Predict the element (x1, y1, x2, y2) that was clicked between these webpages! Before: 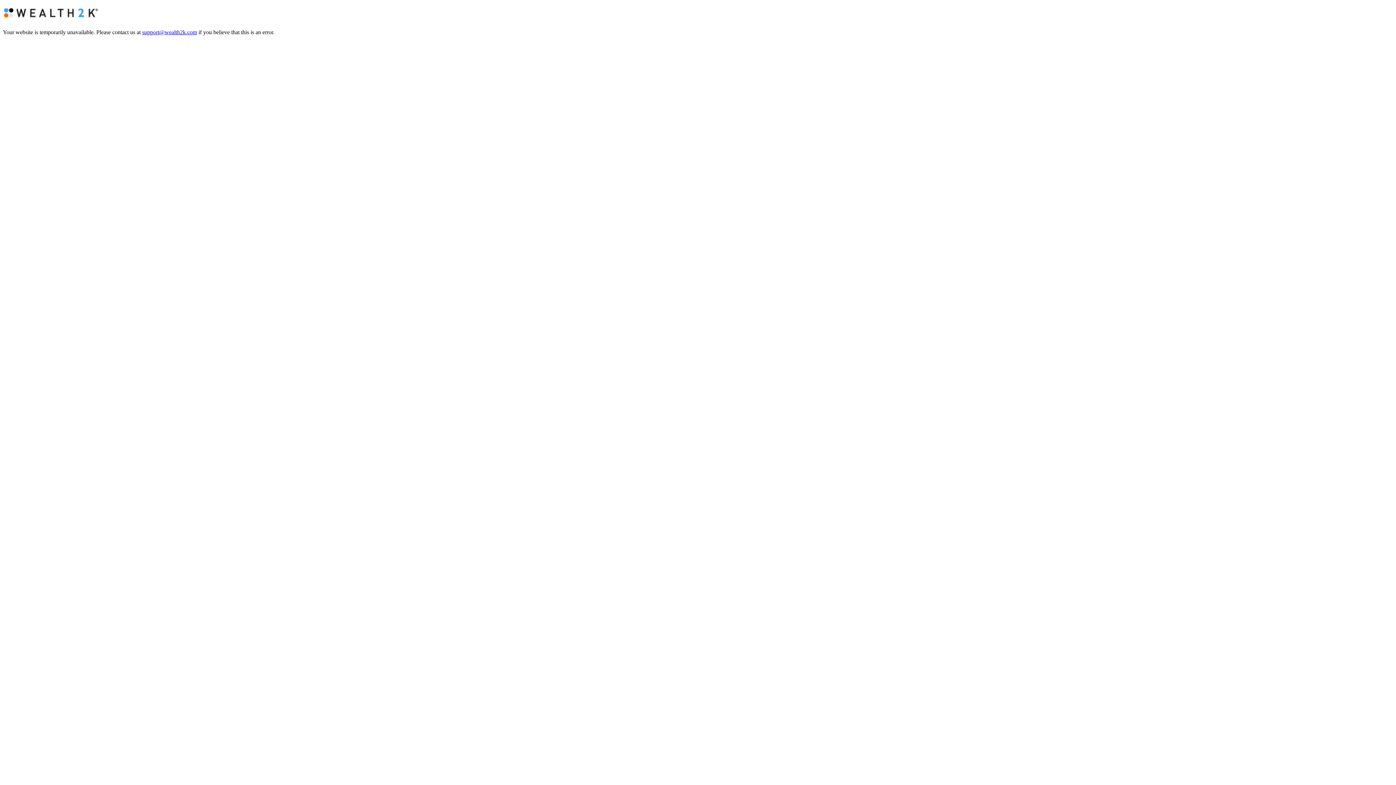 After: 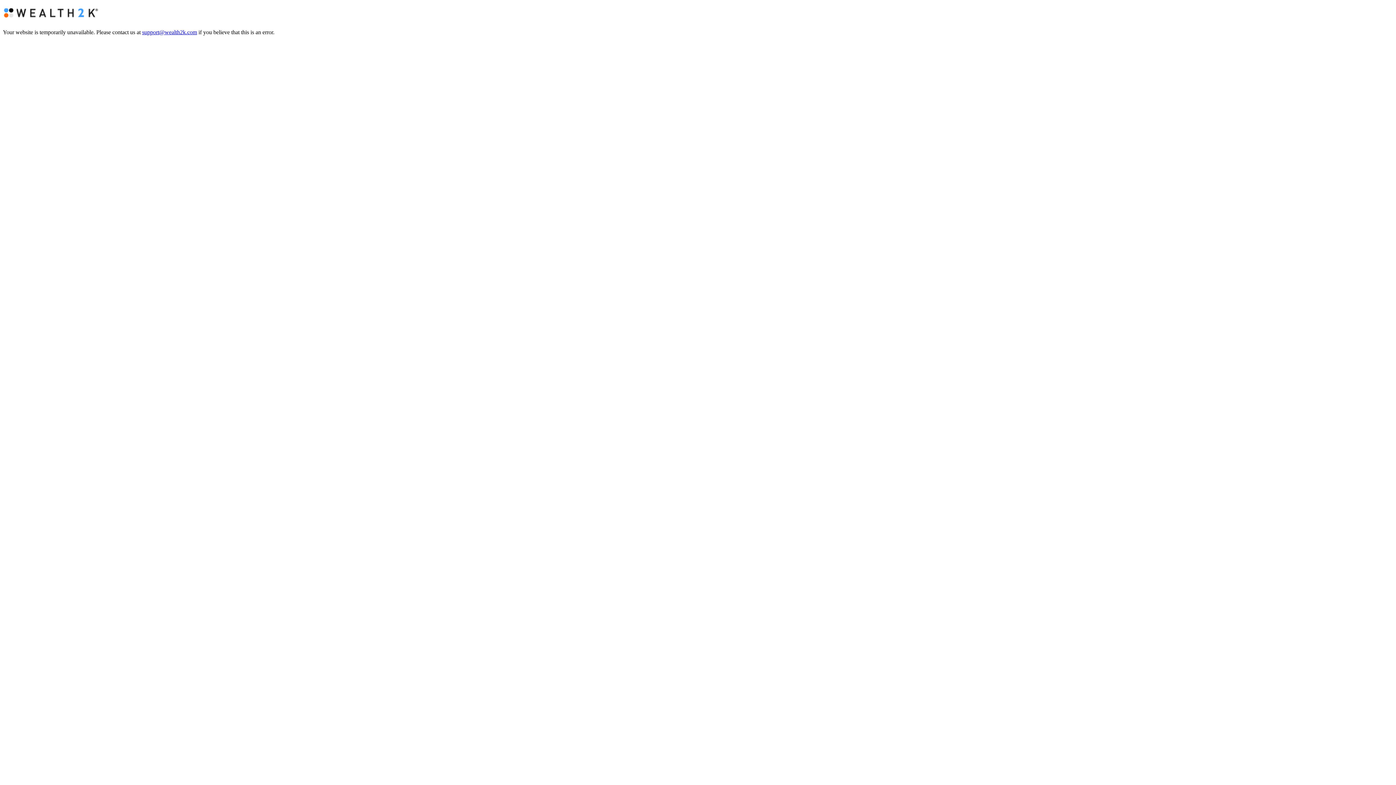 Action: bbox: (142, 29, 197, 35) label: support@wealth2k.com